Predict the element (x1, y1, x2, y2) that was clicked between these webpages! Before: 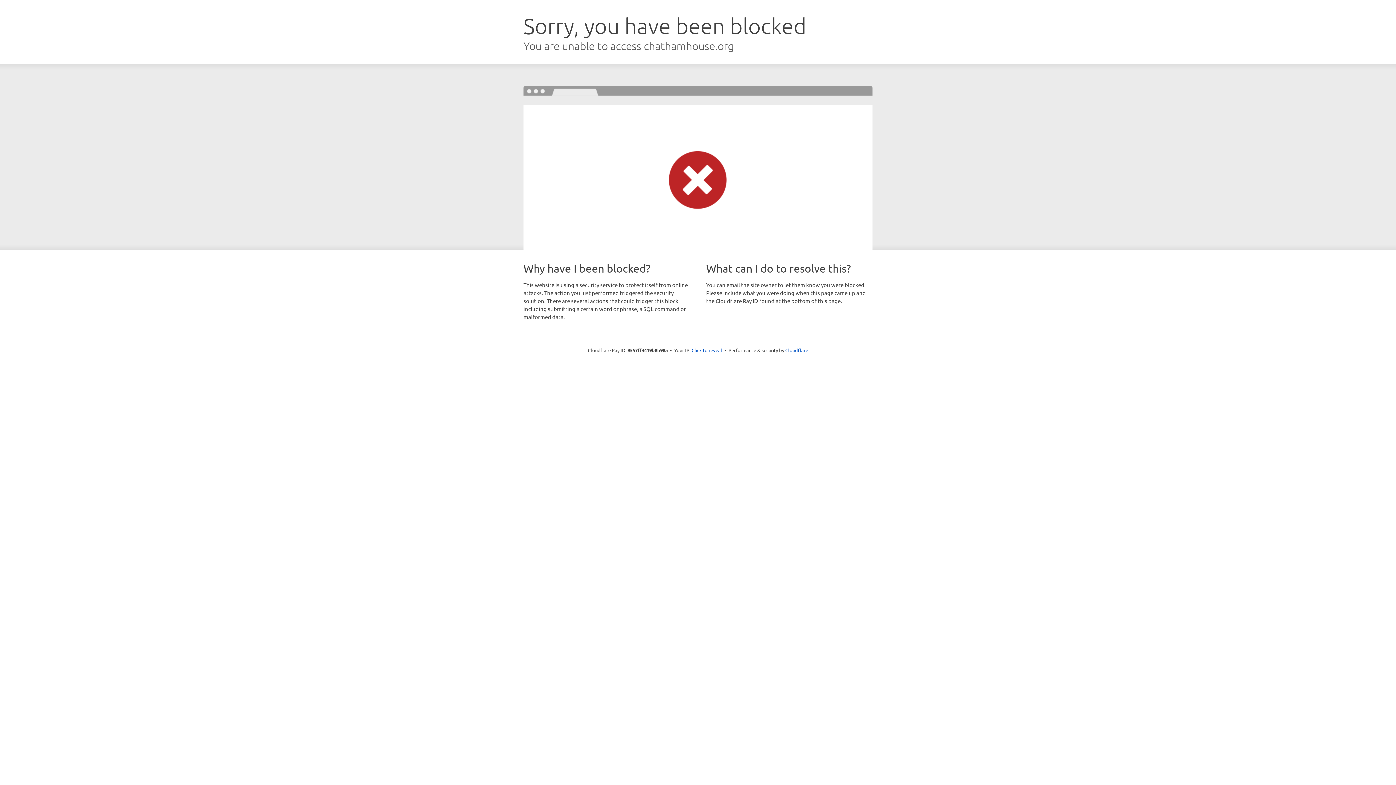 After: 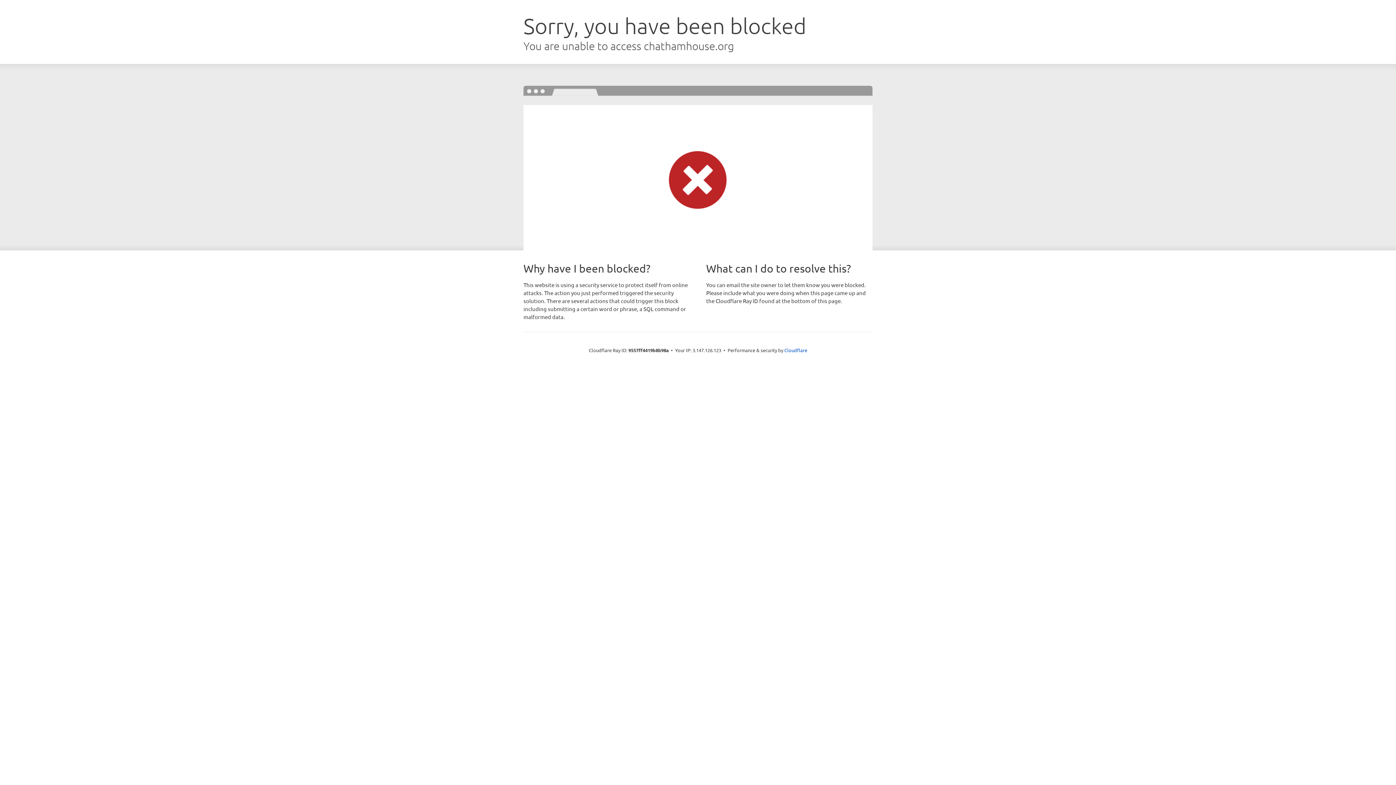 Action: bbox: (691, 346, 722, 353) label: Click to reveal